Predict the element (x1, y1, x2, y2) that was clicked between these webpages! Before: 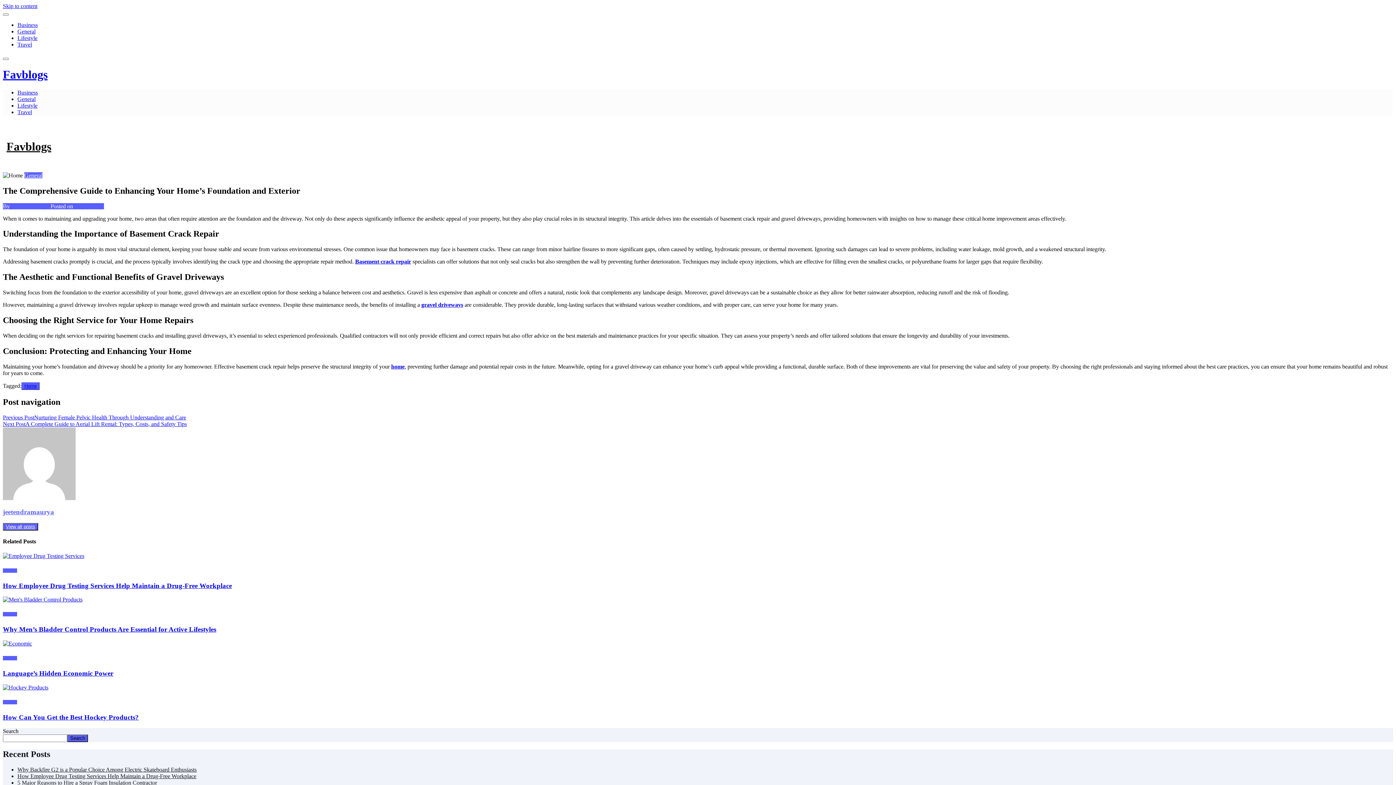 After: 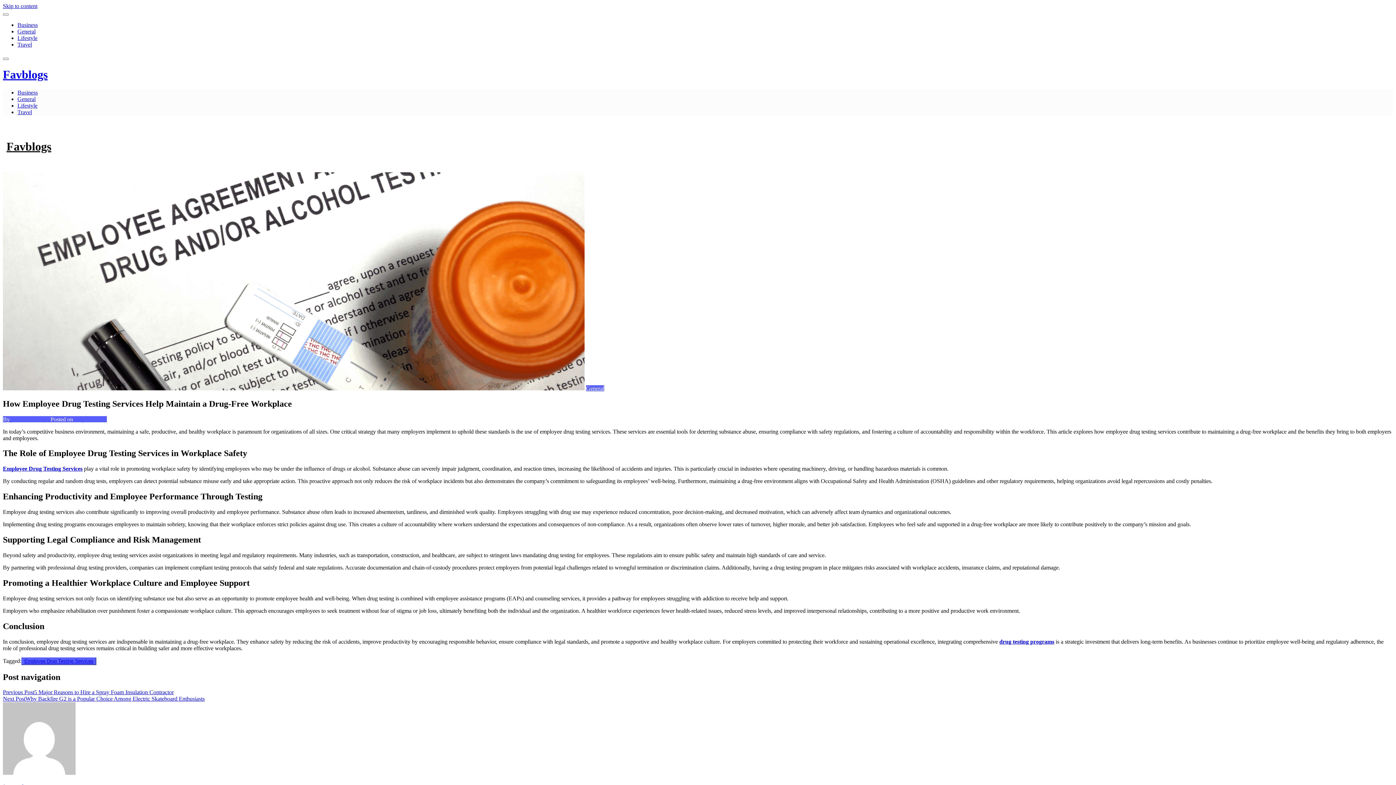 Action: label: How Employee Drug Testing Services Help Maintain a Drug-Free Workplace bbox: (2, 582, 232, 589)